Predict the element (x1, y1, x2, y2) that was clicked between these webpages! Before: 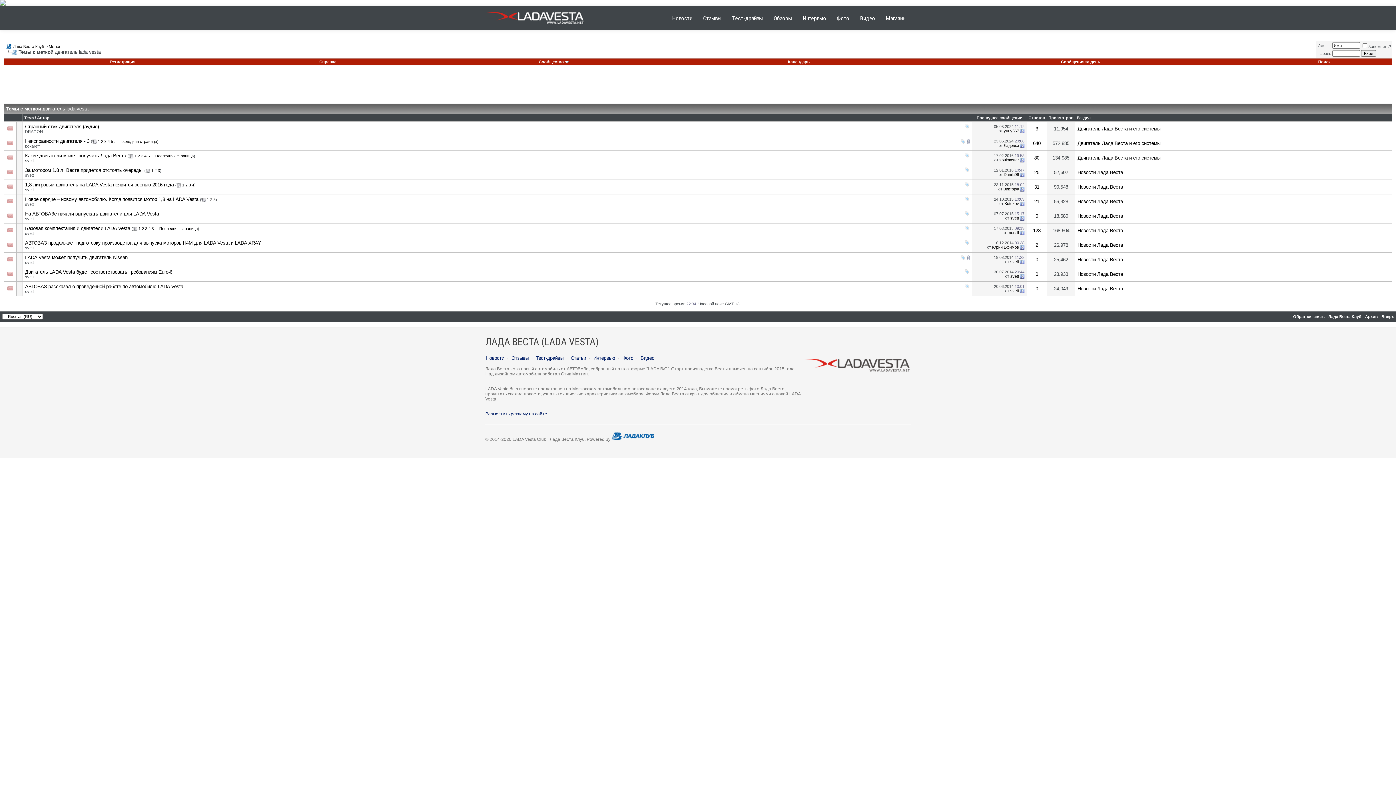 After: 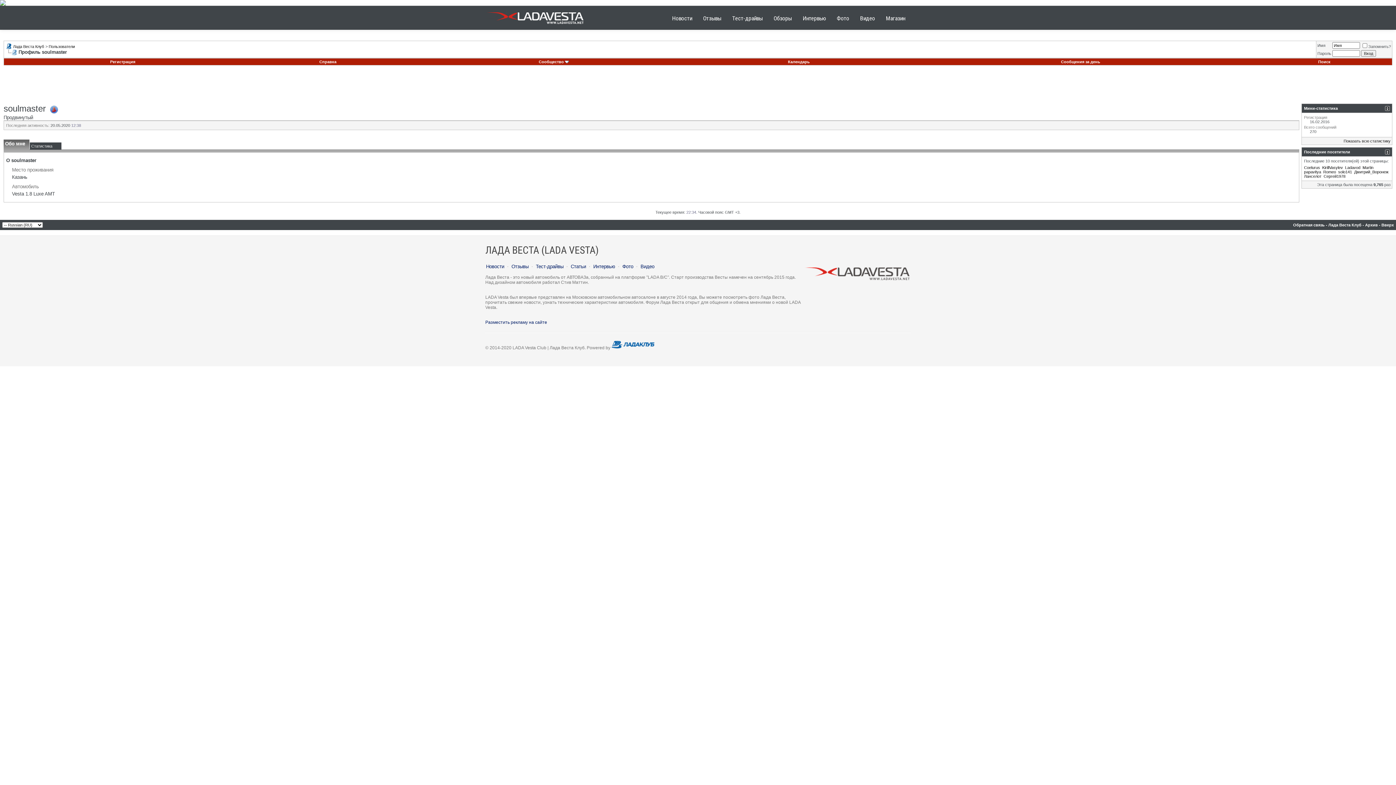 Action: bbox: (999, 157, 1019, 162) label: soulmaster